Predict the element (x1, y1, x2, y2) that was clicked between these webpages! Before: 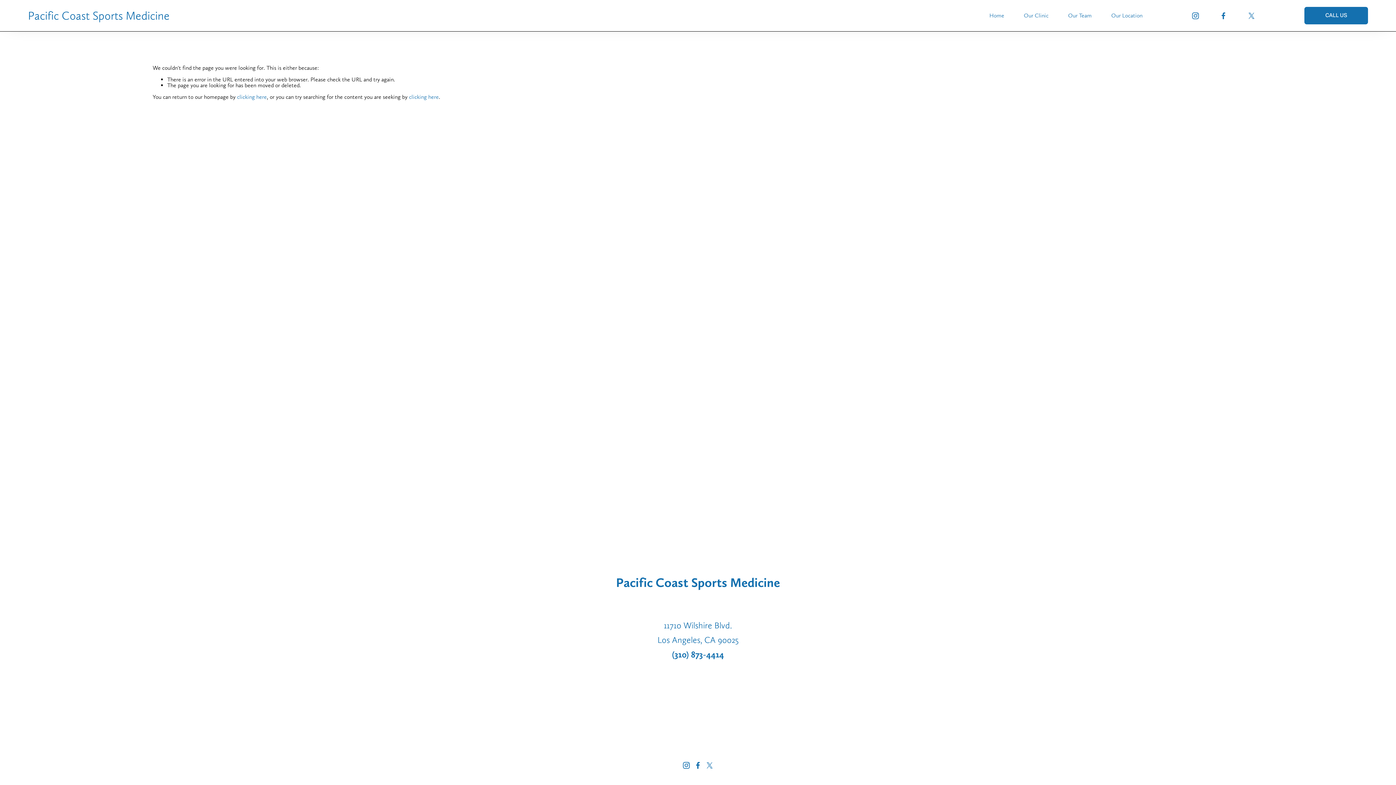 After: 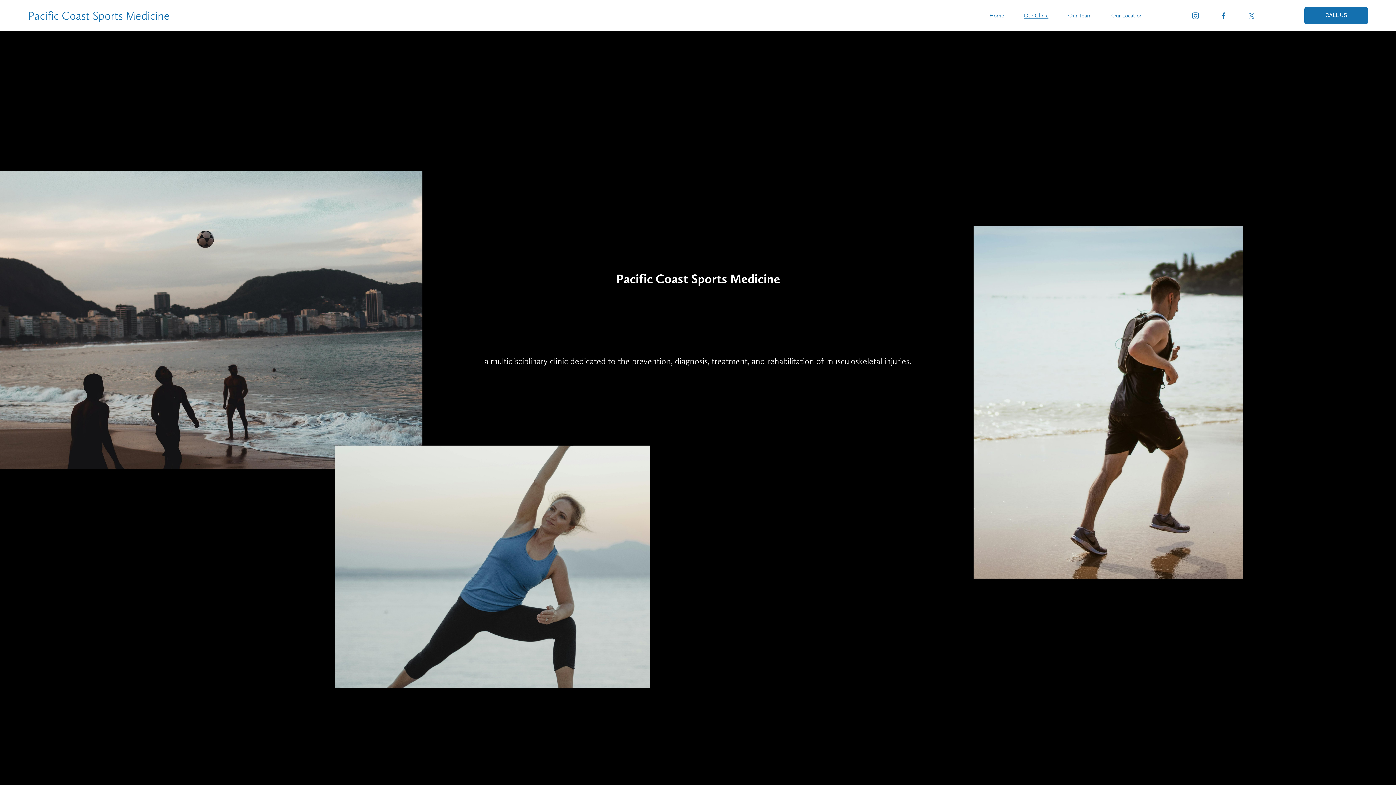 Action: bbox: (1024, 12, 1048, 19) label: Our Clinic